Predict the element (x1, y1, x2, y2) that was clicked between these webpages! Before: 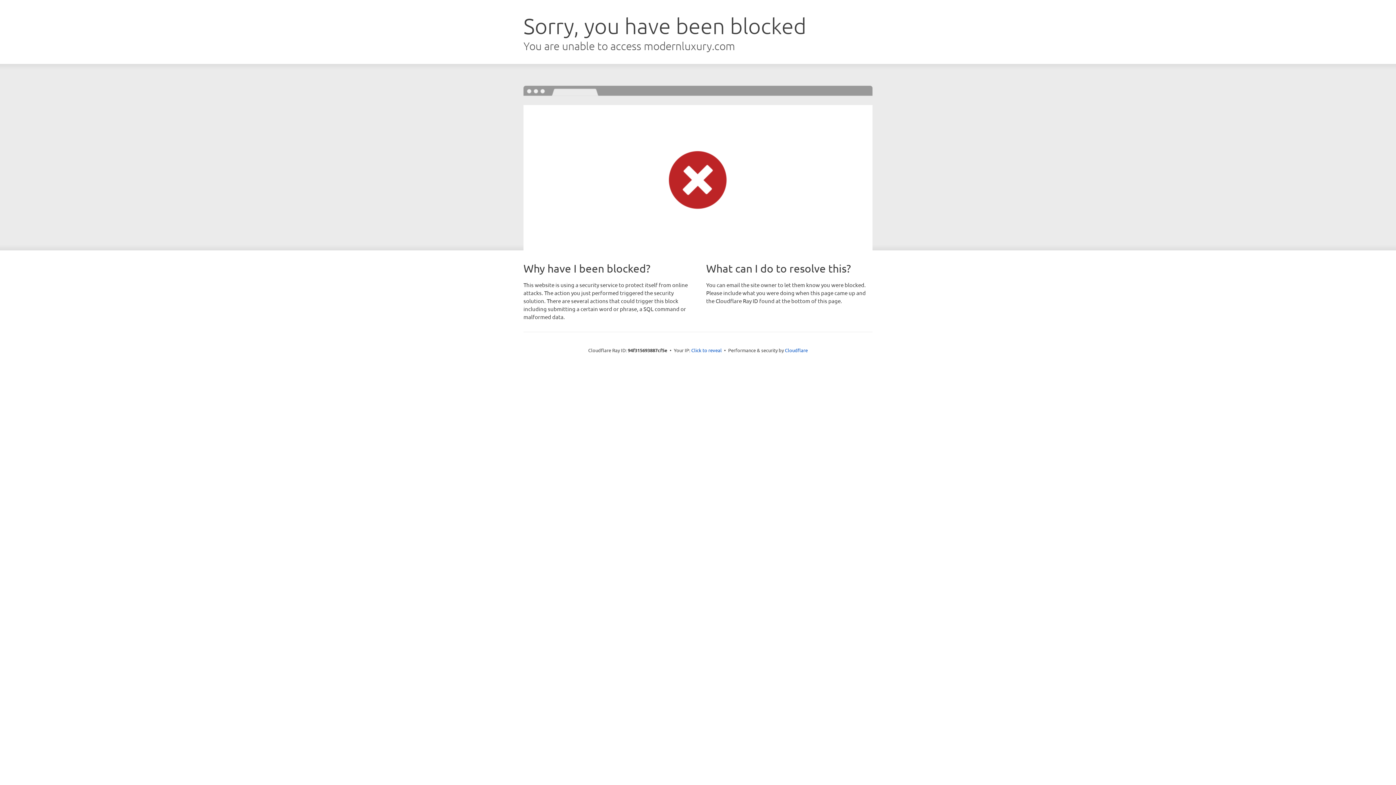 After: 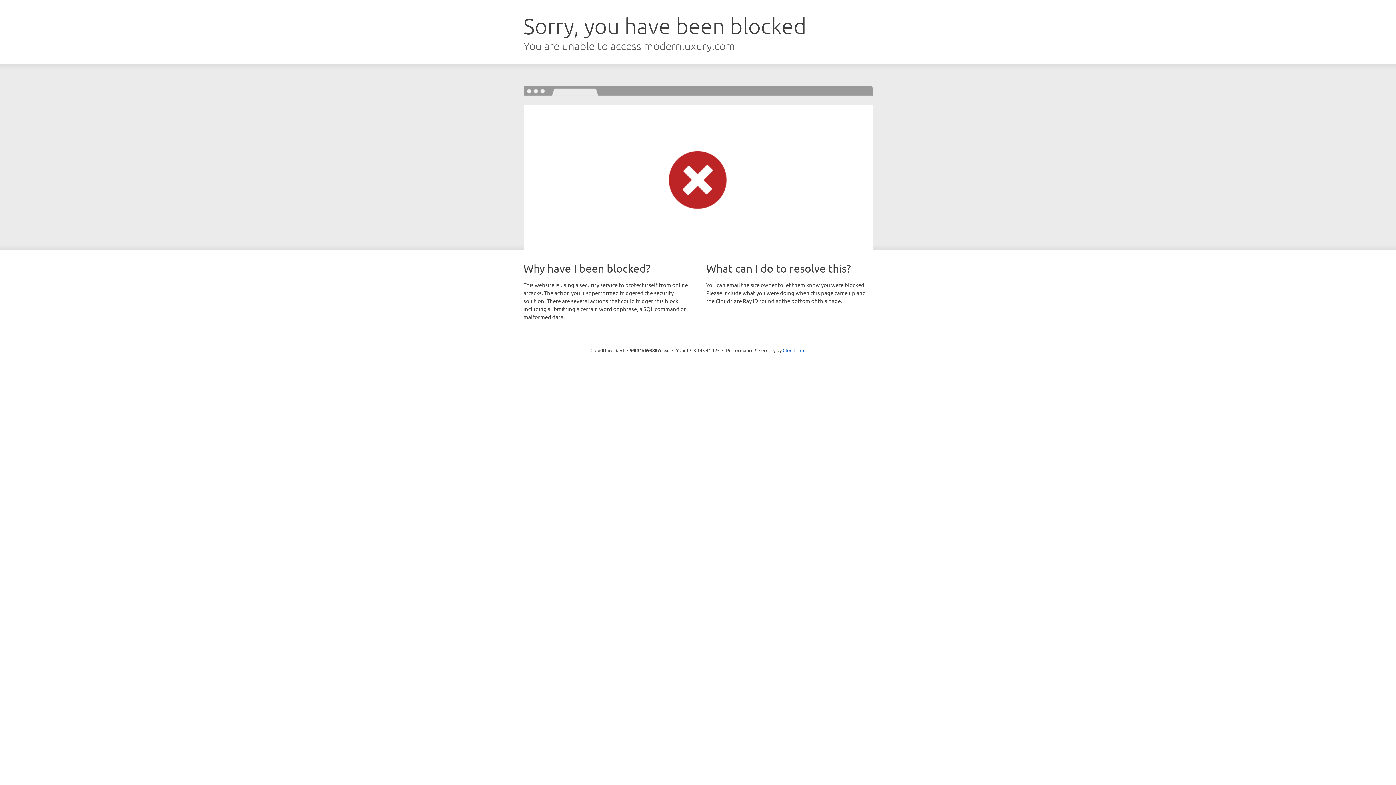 Action: label: Click to reveal bbox: (691, 346, 722, 353)